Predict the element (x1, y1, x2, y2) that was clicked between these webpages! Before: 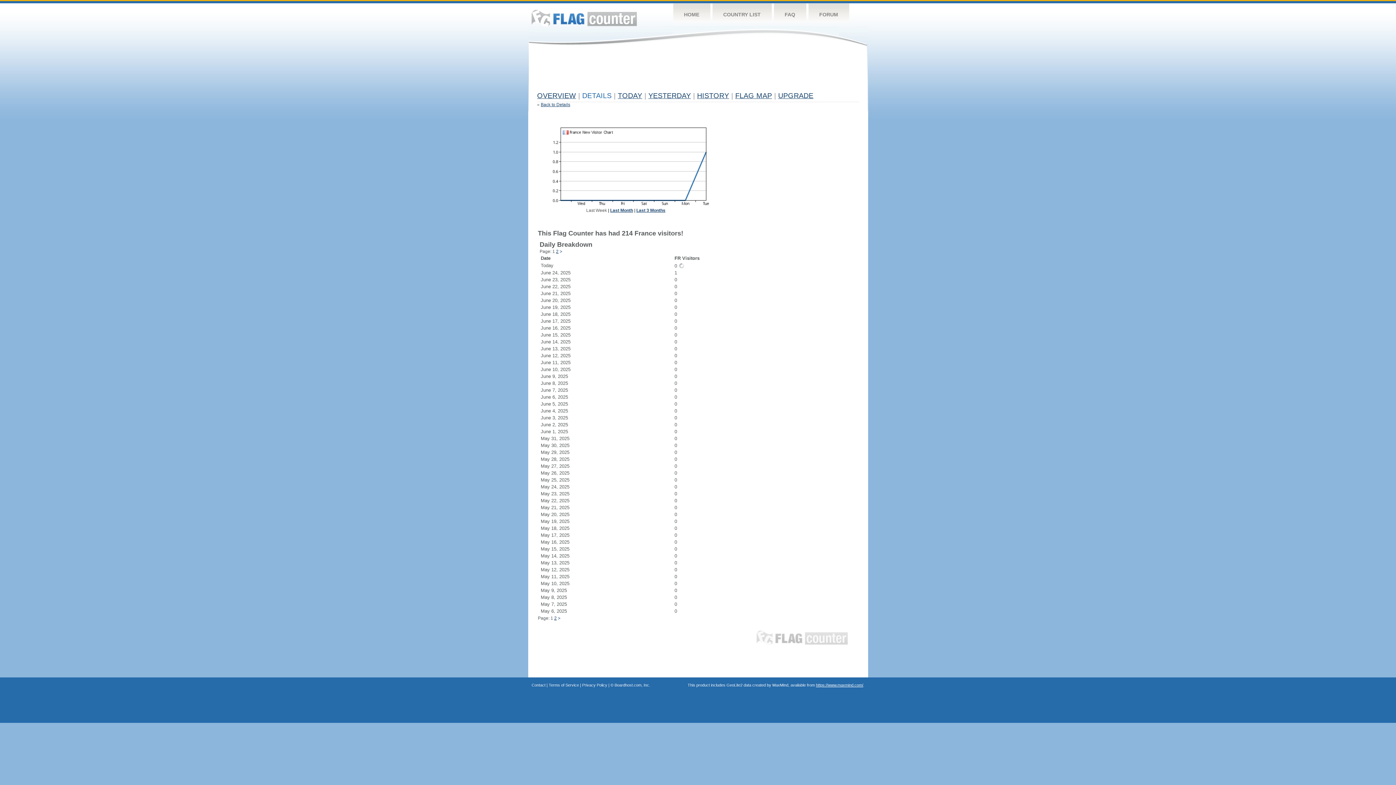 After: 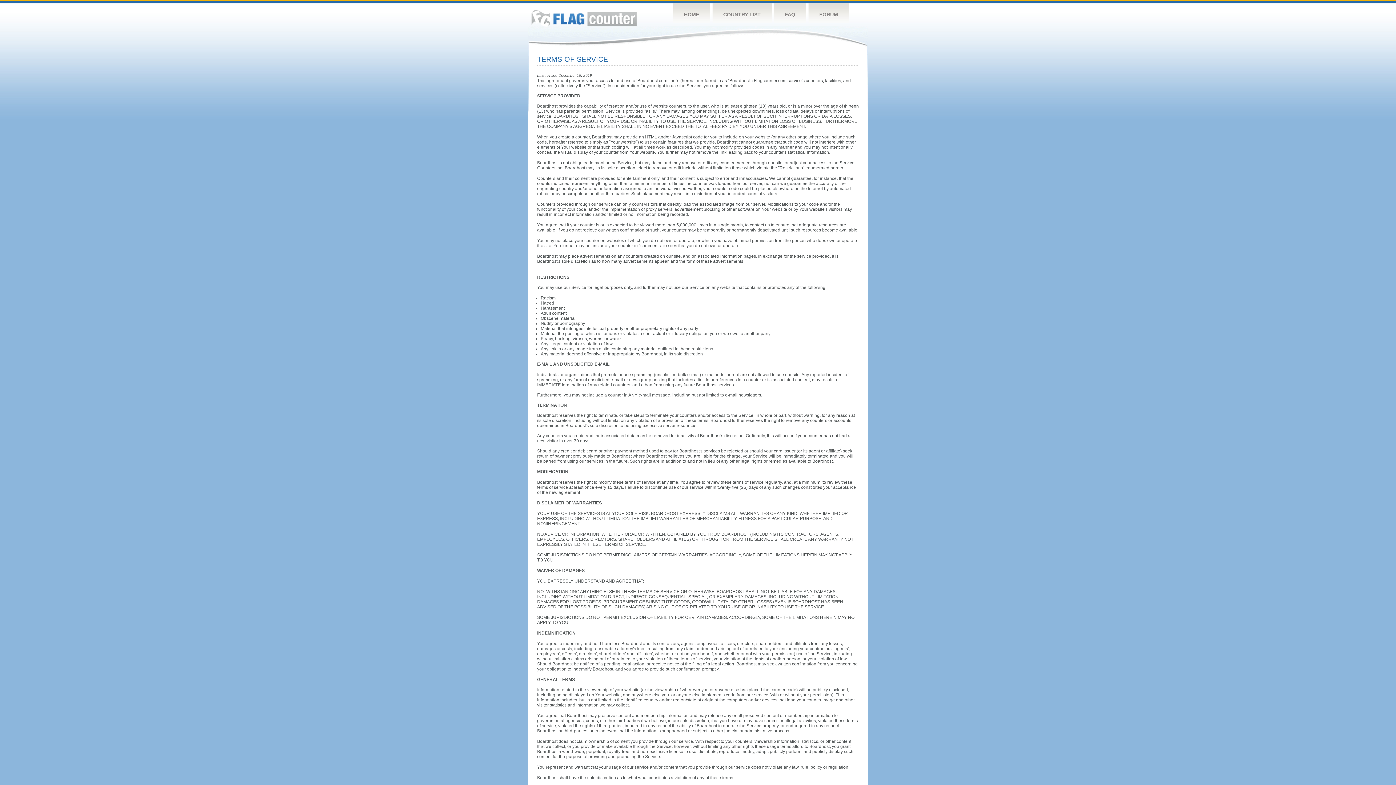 Action: bbox: (548, 683, 579, 687) label: Terms of Service